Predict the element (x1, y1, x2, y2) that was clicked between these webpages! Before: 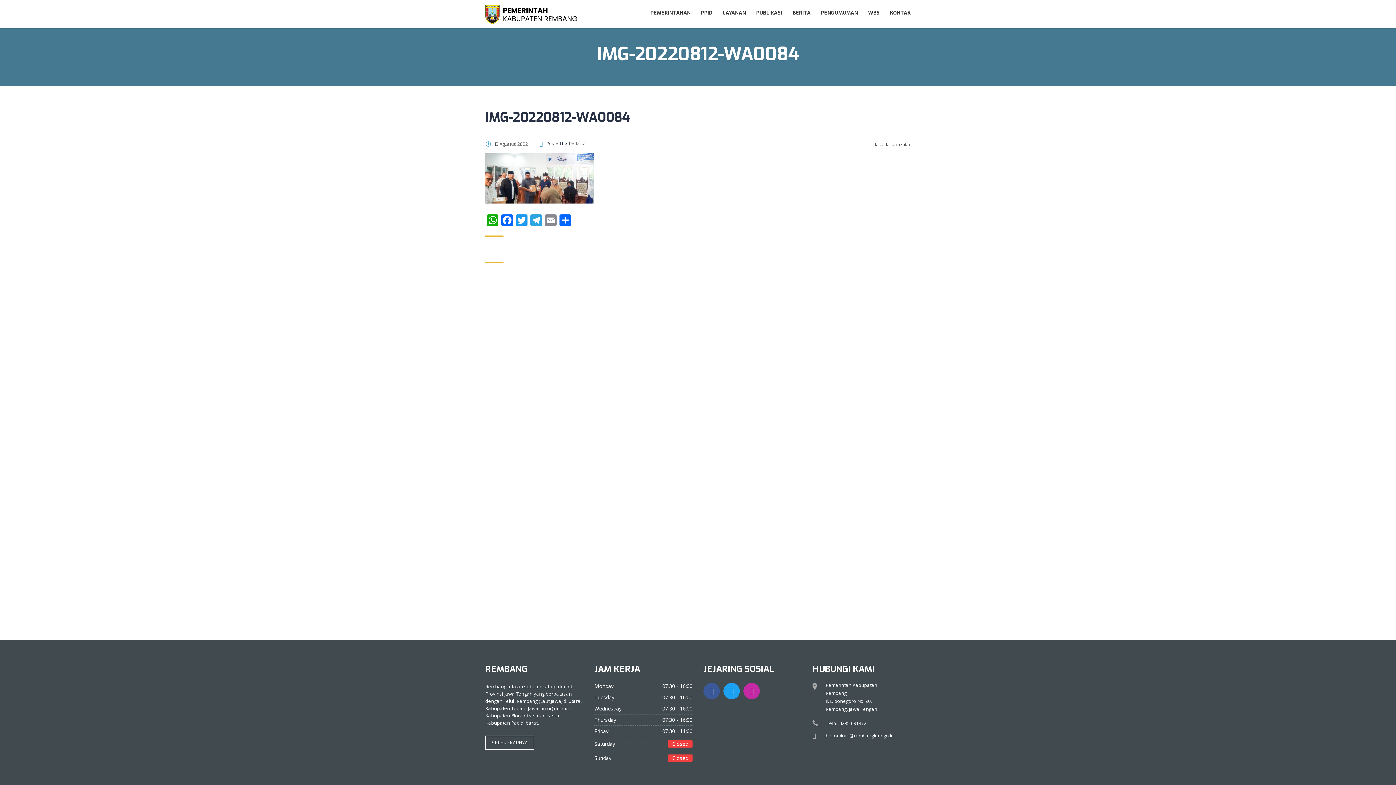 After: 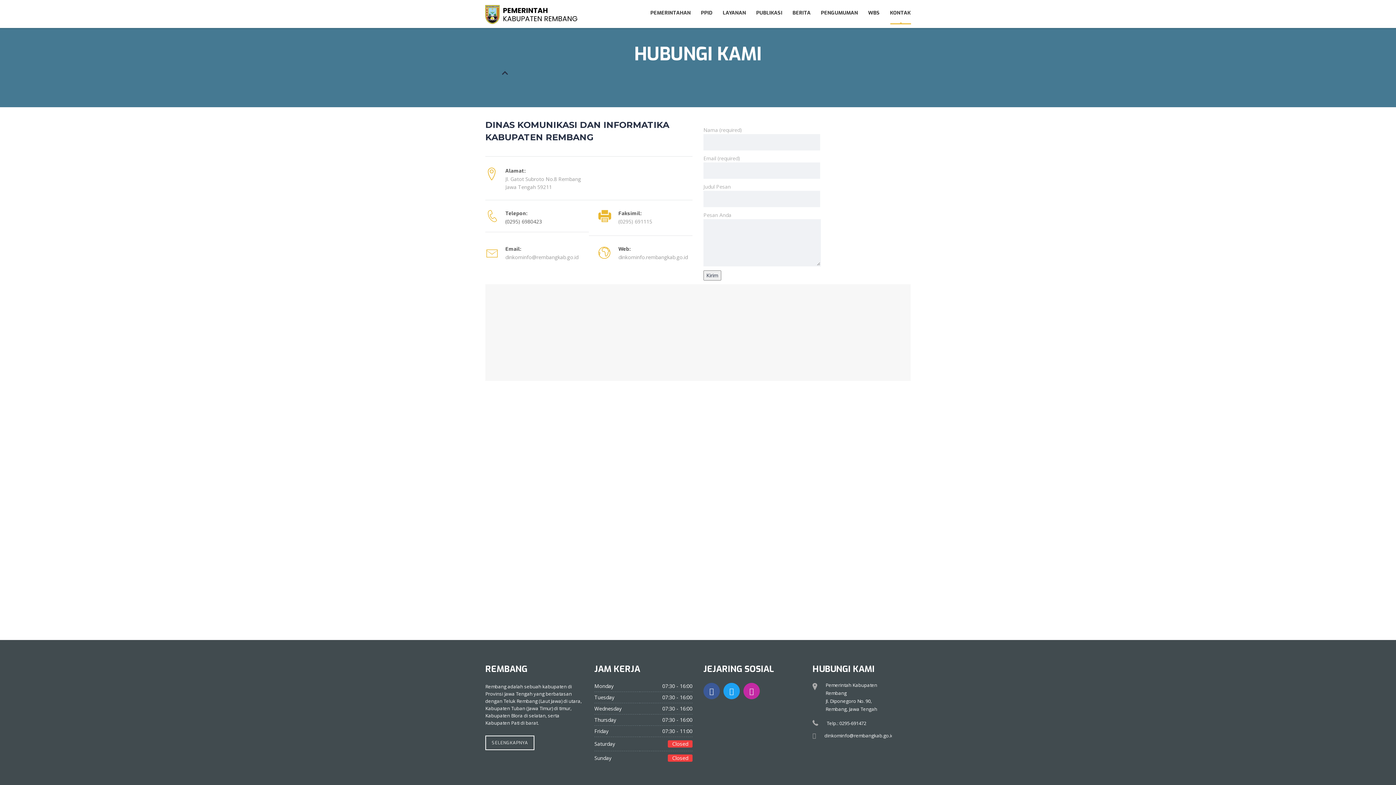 Action: bbox: (890, 6, 910, 19) label: KONTAK